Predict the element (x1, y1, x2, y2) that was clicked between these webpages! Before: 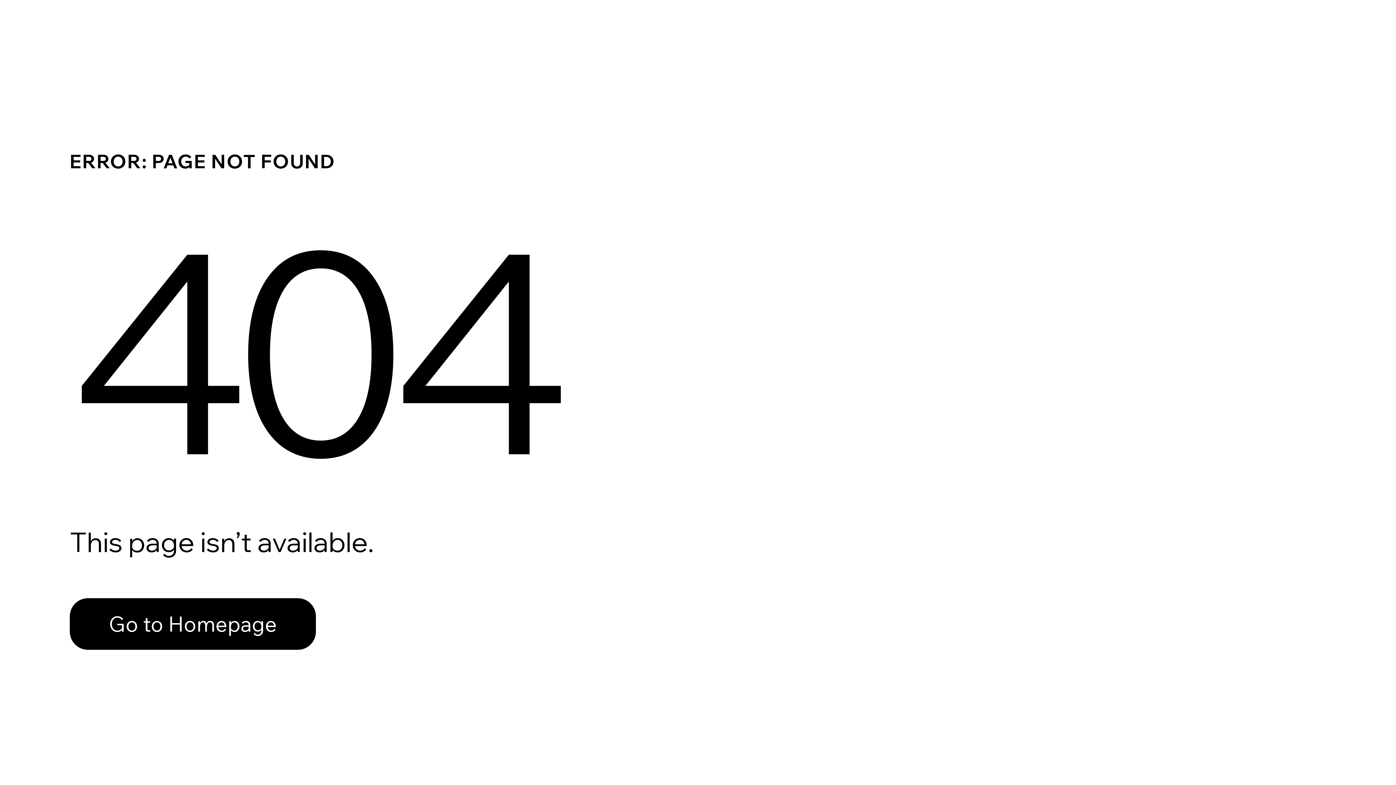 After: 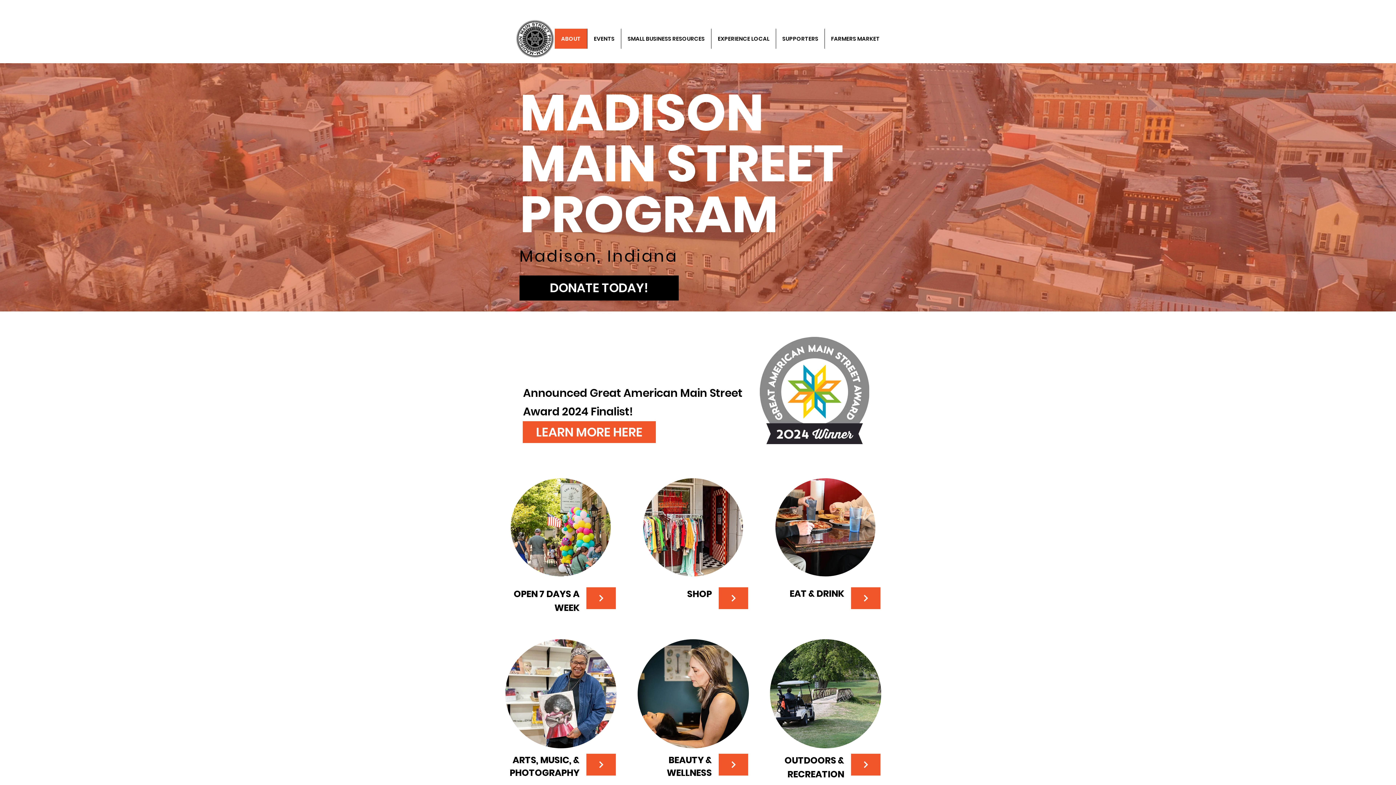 Action: bbox: (69, 582, 768, 659) label: Go to Homepage